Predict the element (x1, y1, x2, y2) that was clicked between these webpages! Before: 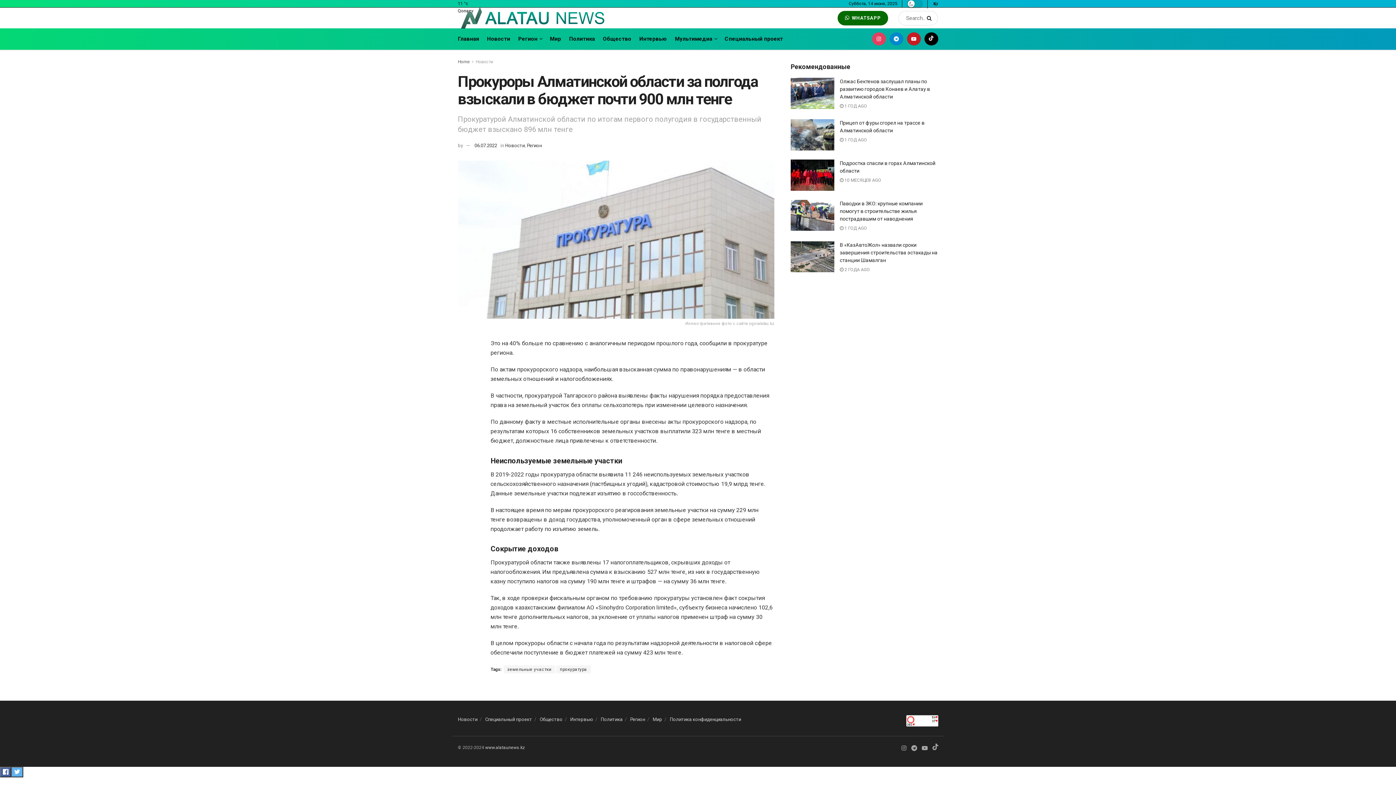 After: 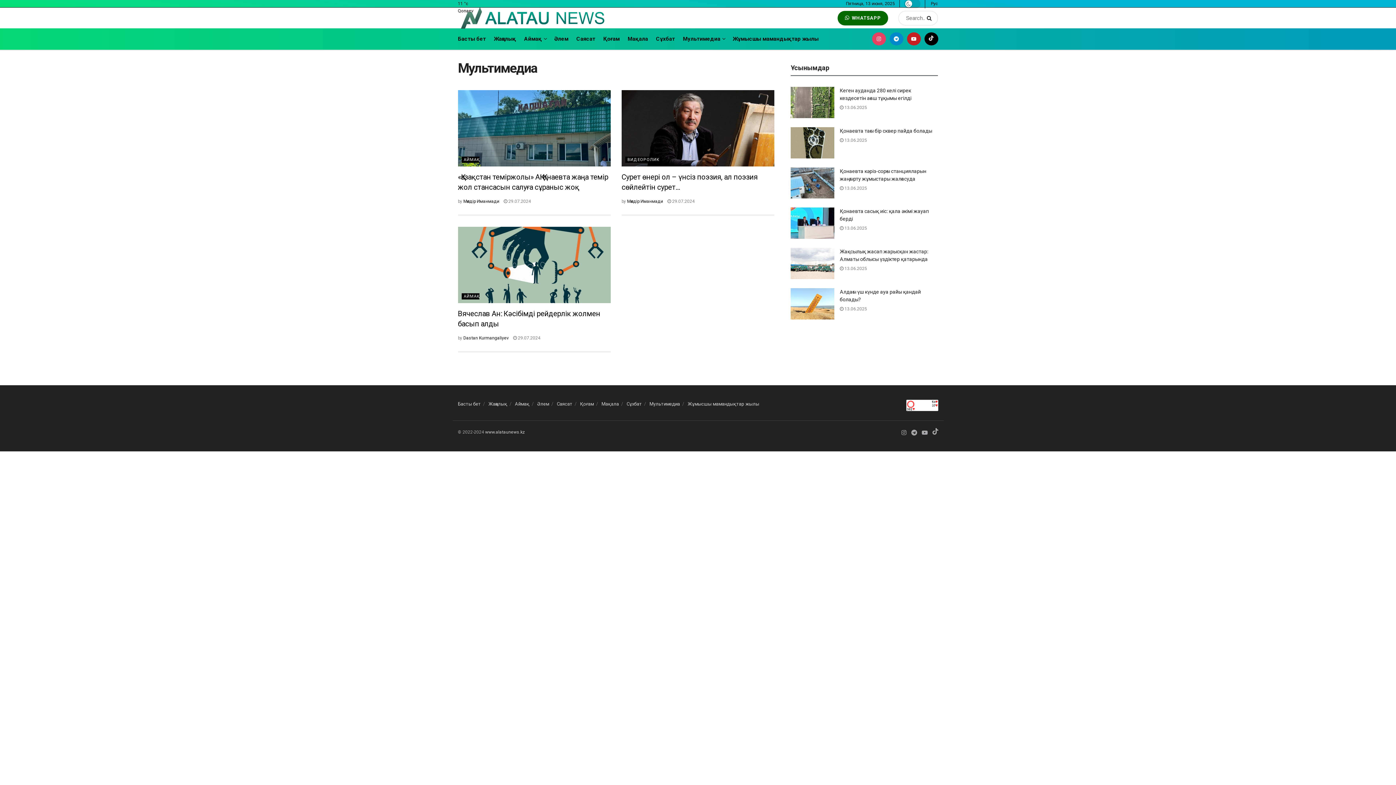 Action: label: Мультимедиа bbox: (675, 28, 716, 49)